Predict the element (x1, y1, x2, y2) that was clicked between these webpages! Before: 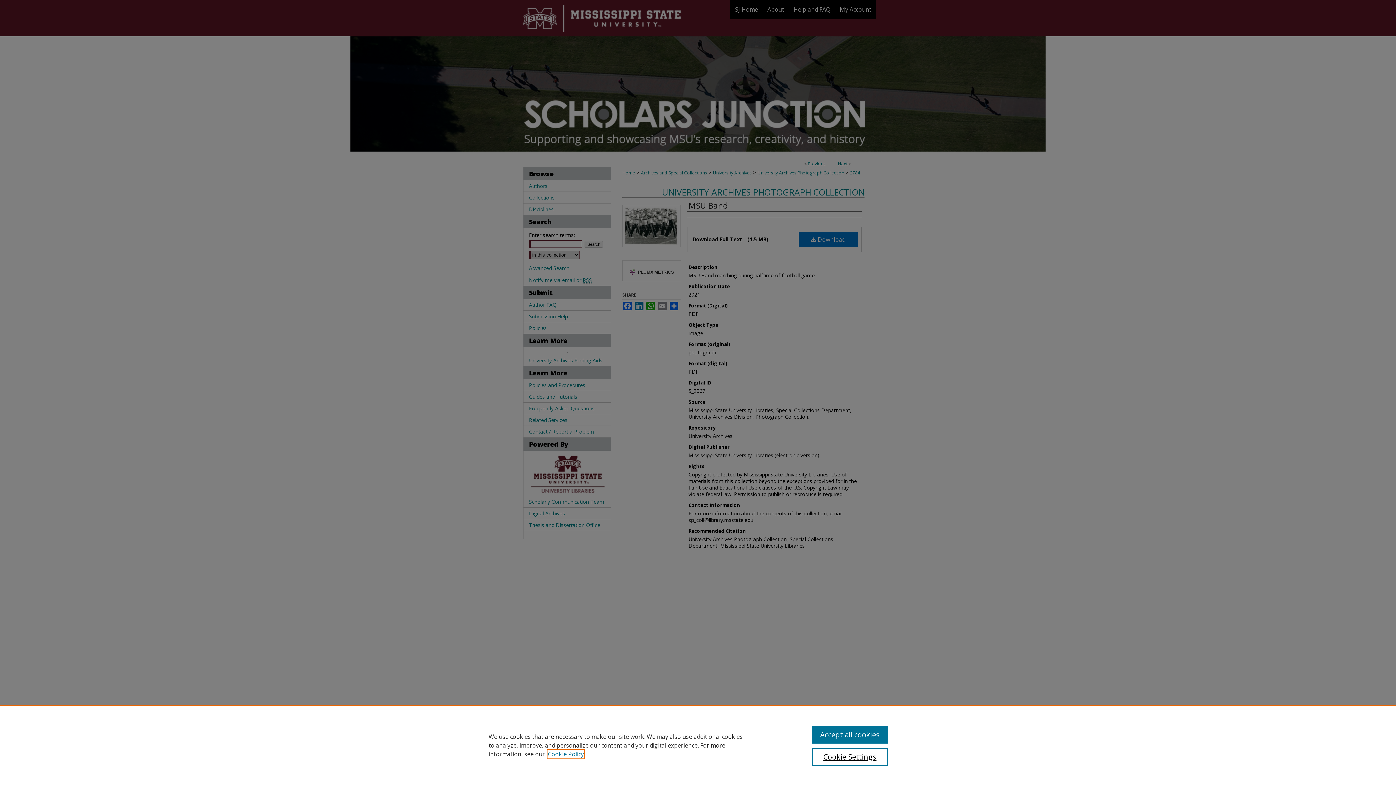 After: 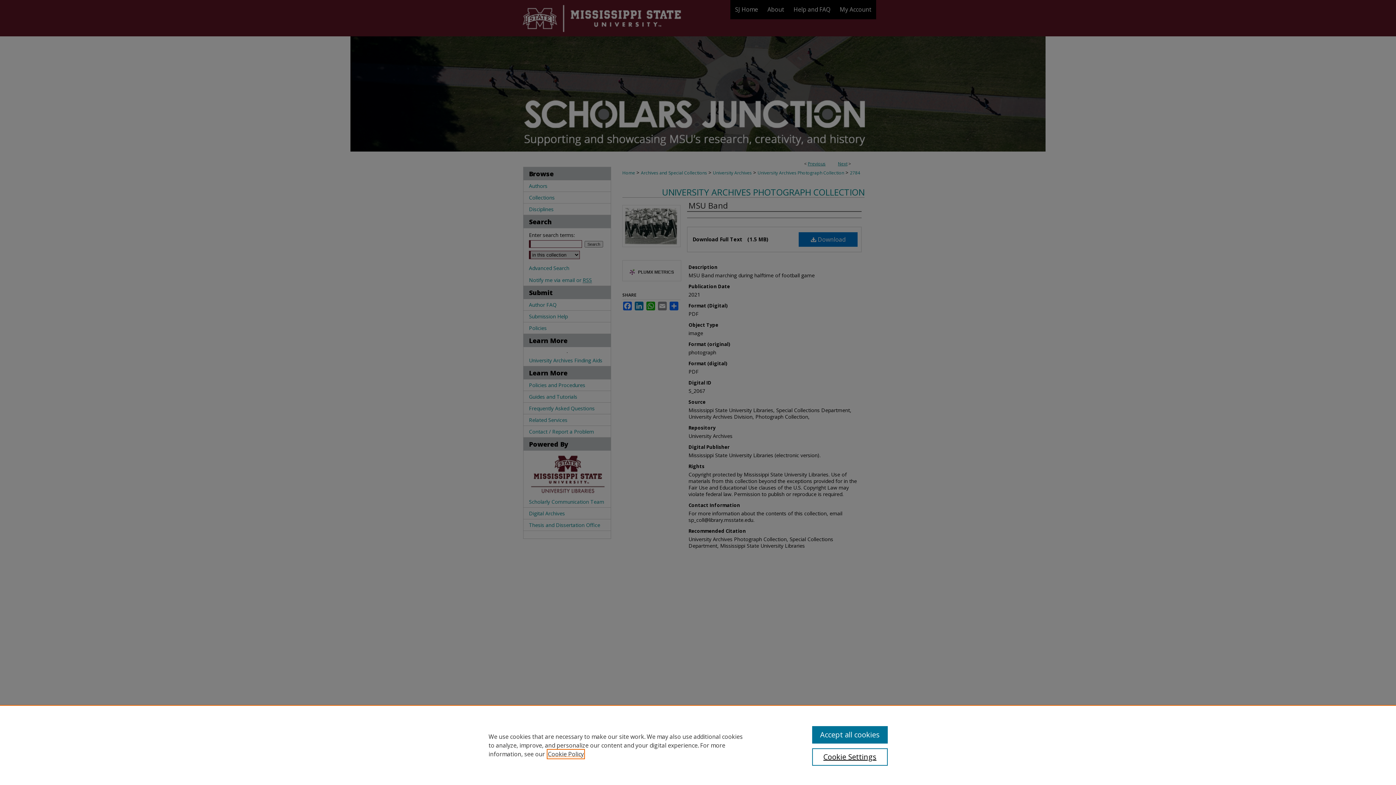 Action: bbox: (548, 750, 584, 758) label: , opens in a new tab